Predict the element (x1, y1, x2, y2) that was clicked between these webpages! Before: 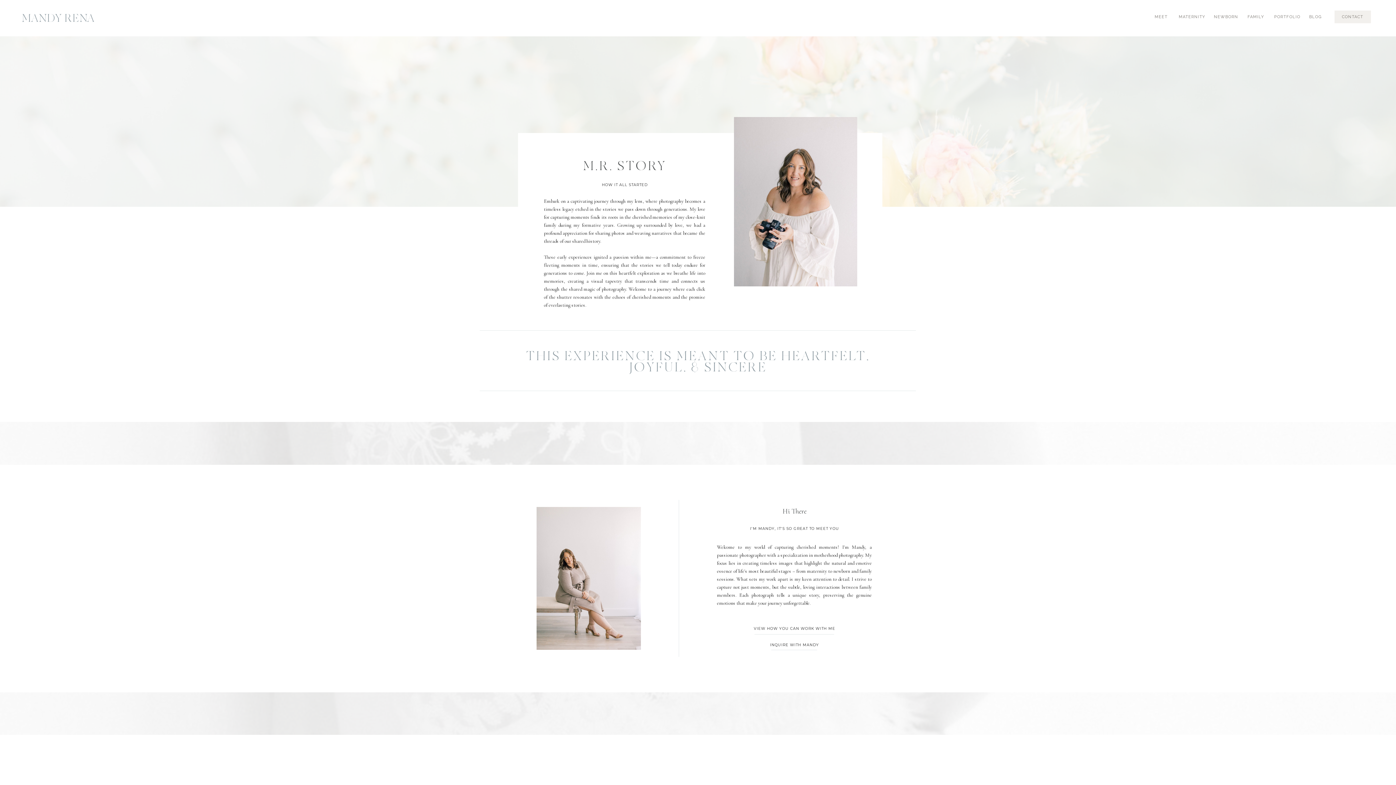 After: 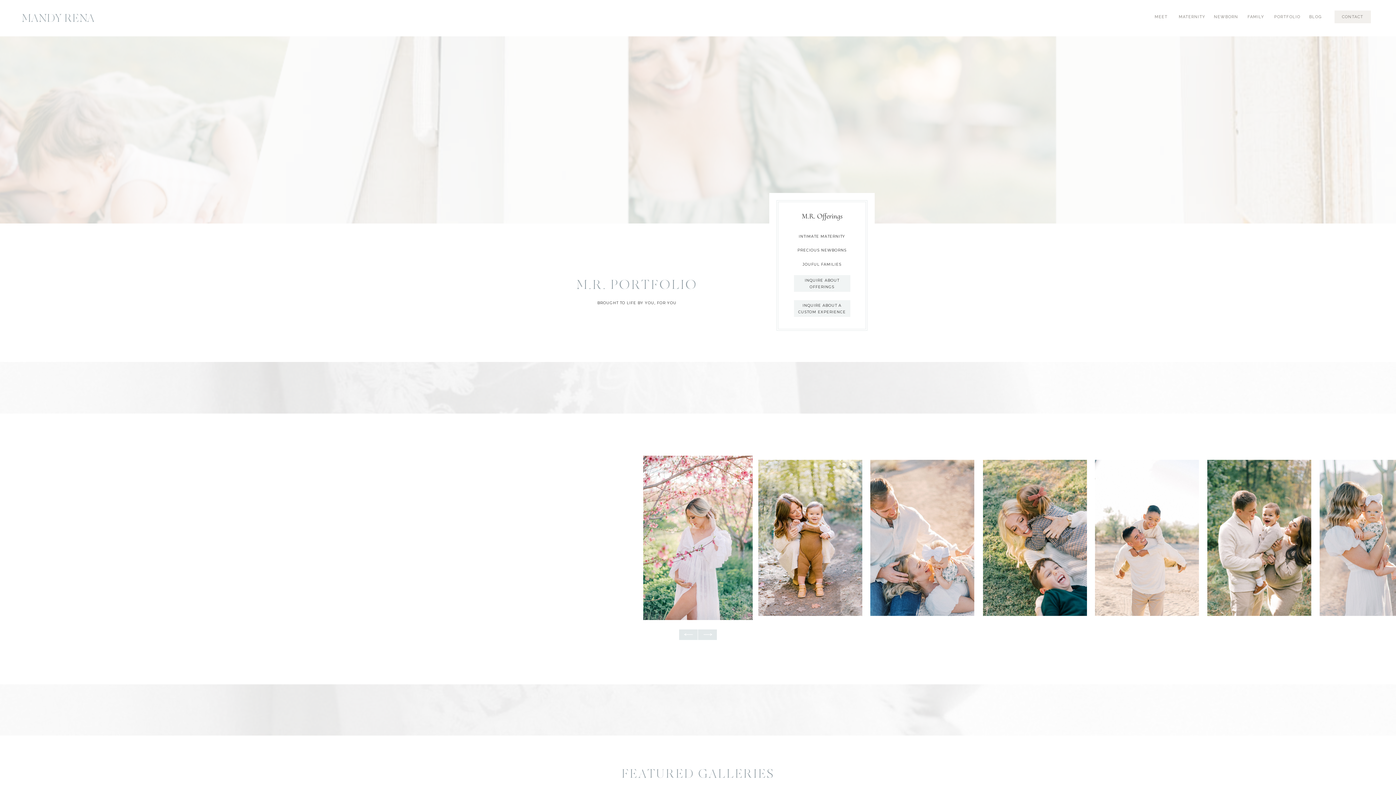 Action: bbox: (1274, 13, 1301, 22) label: PORTFOLIO